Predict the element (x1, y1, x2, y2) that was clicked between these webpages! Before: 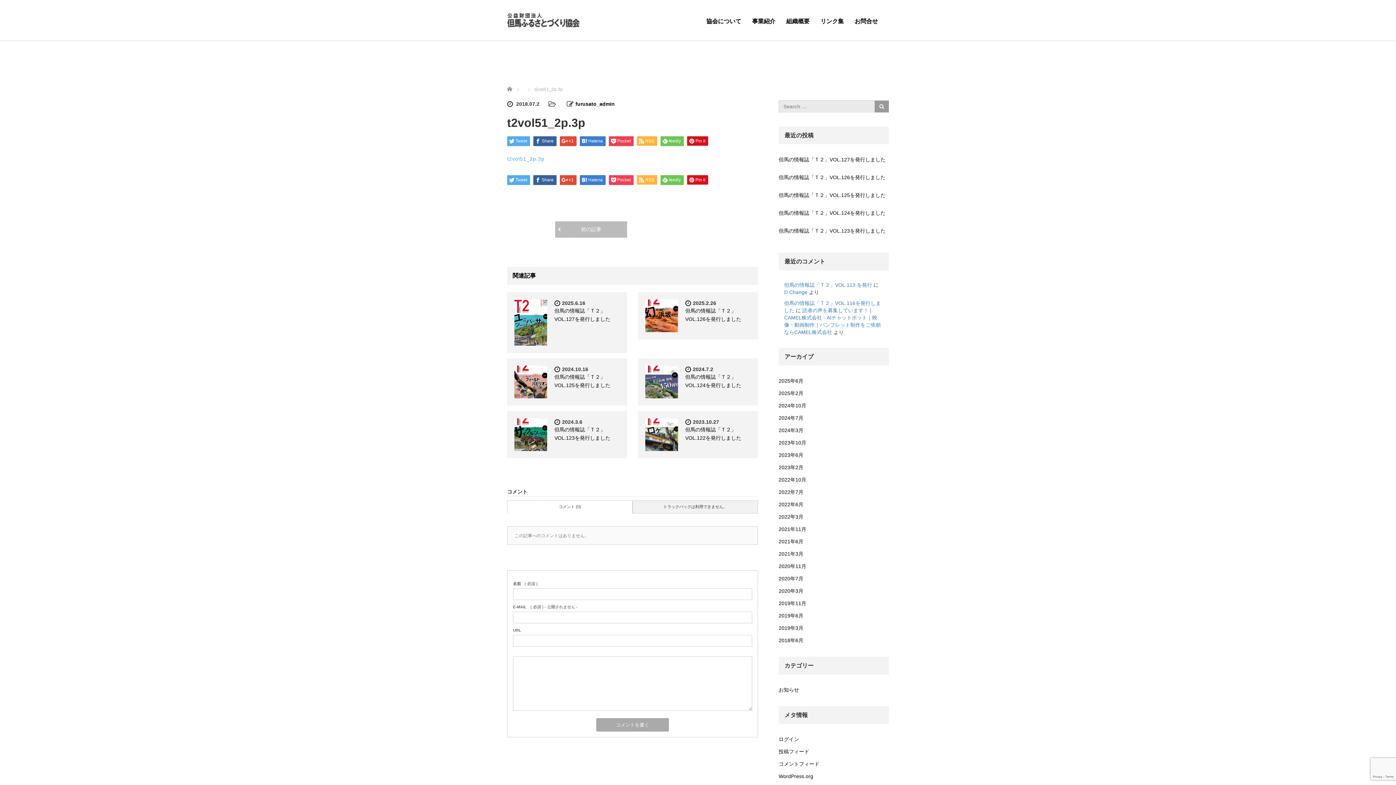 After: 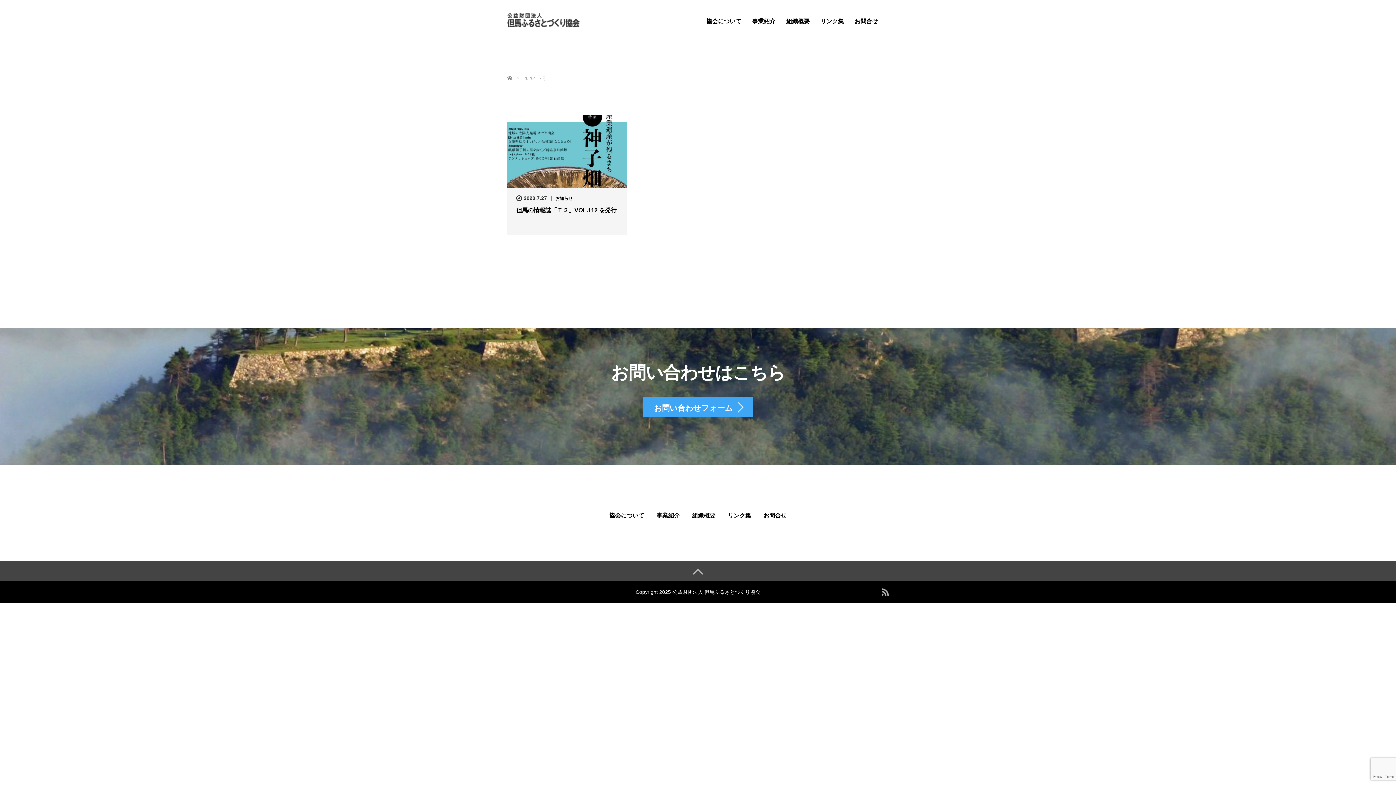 Action: label: 2020年7月 bbox: (778, 572, 889, 585)